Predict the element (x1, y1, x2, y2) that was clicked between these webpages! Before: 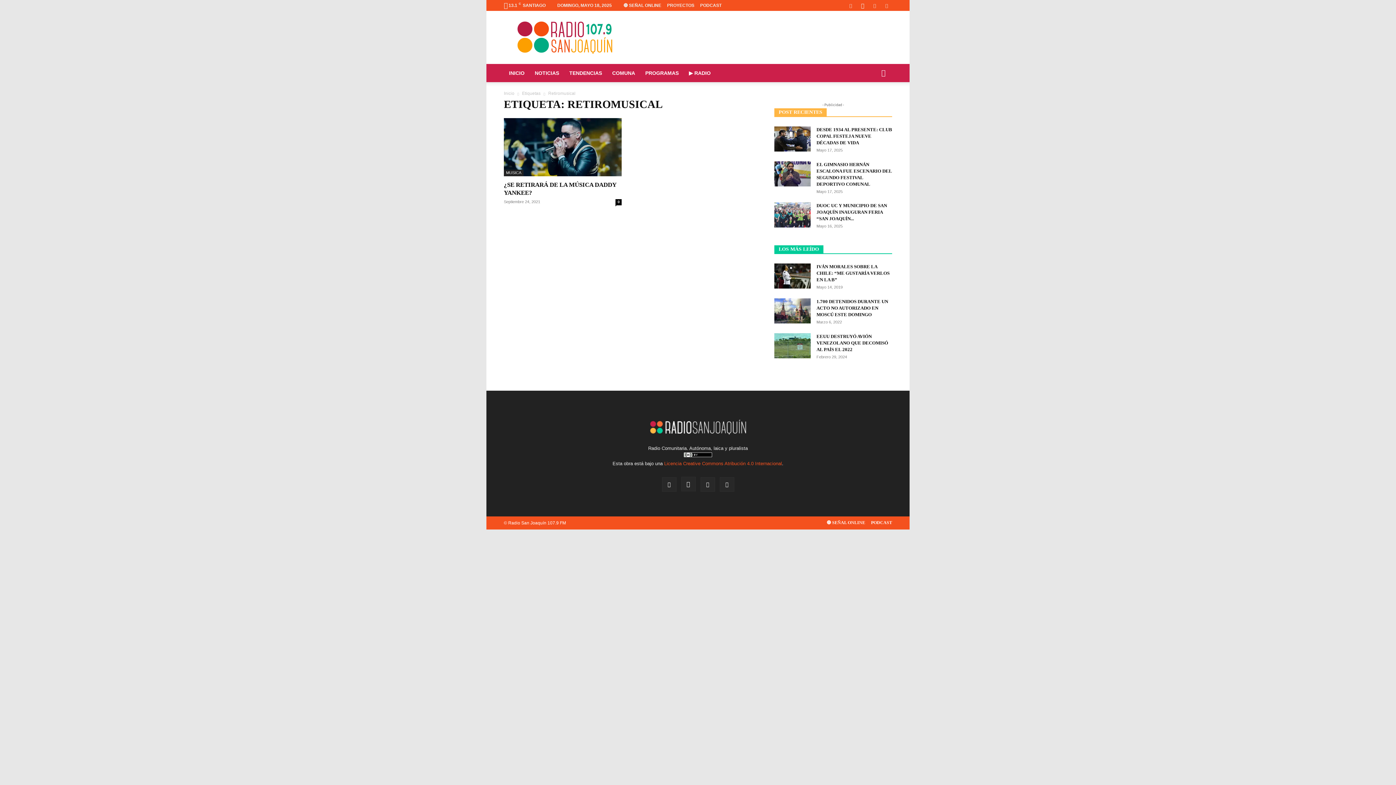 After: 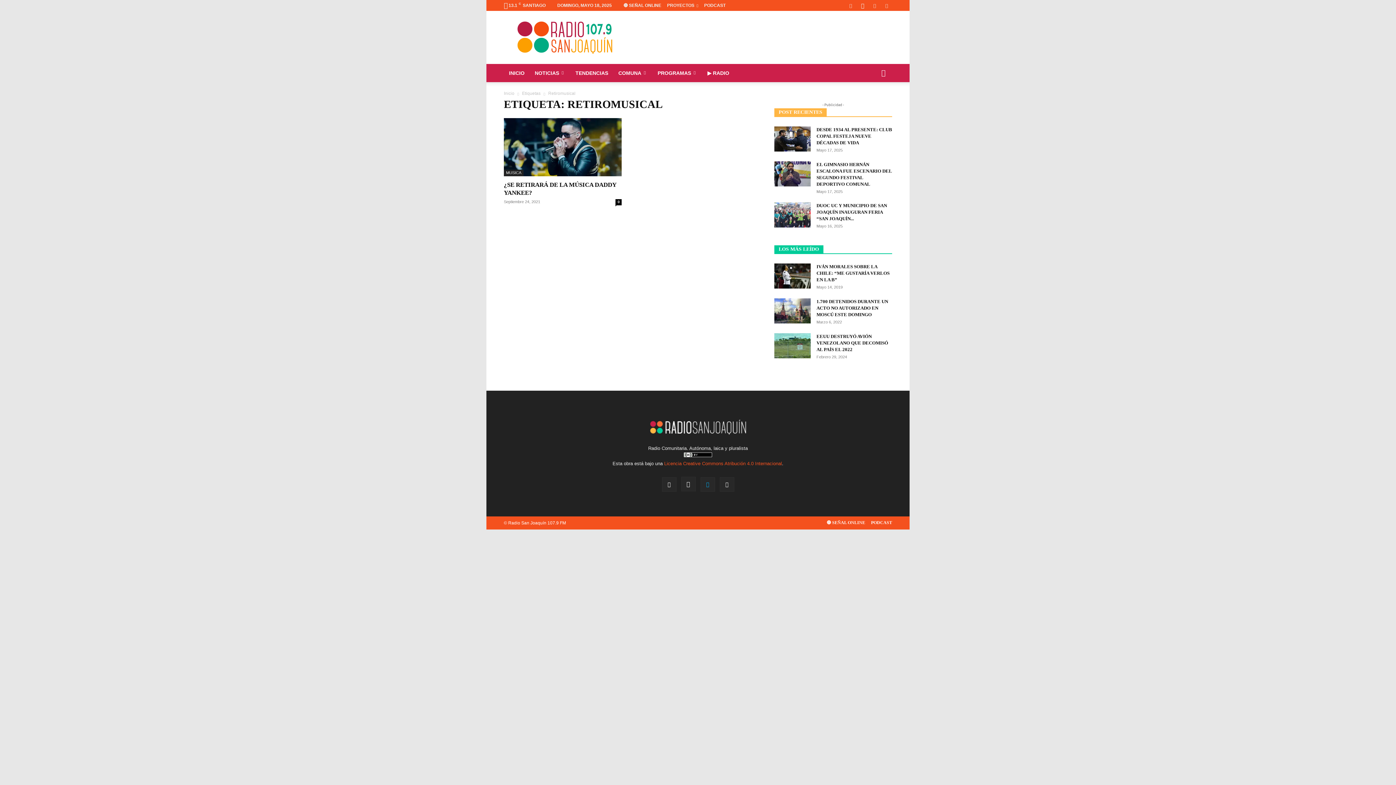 Action: bbox: (700, 477, 715, 492)